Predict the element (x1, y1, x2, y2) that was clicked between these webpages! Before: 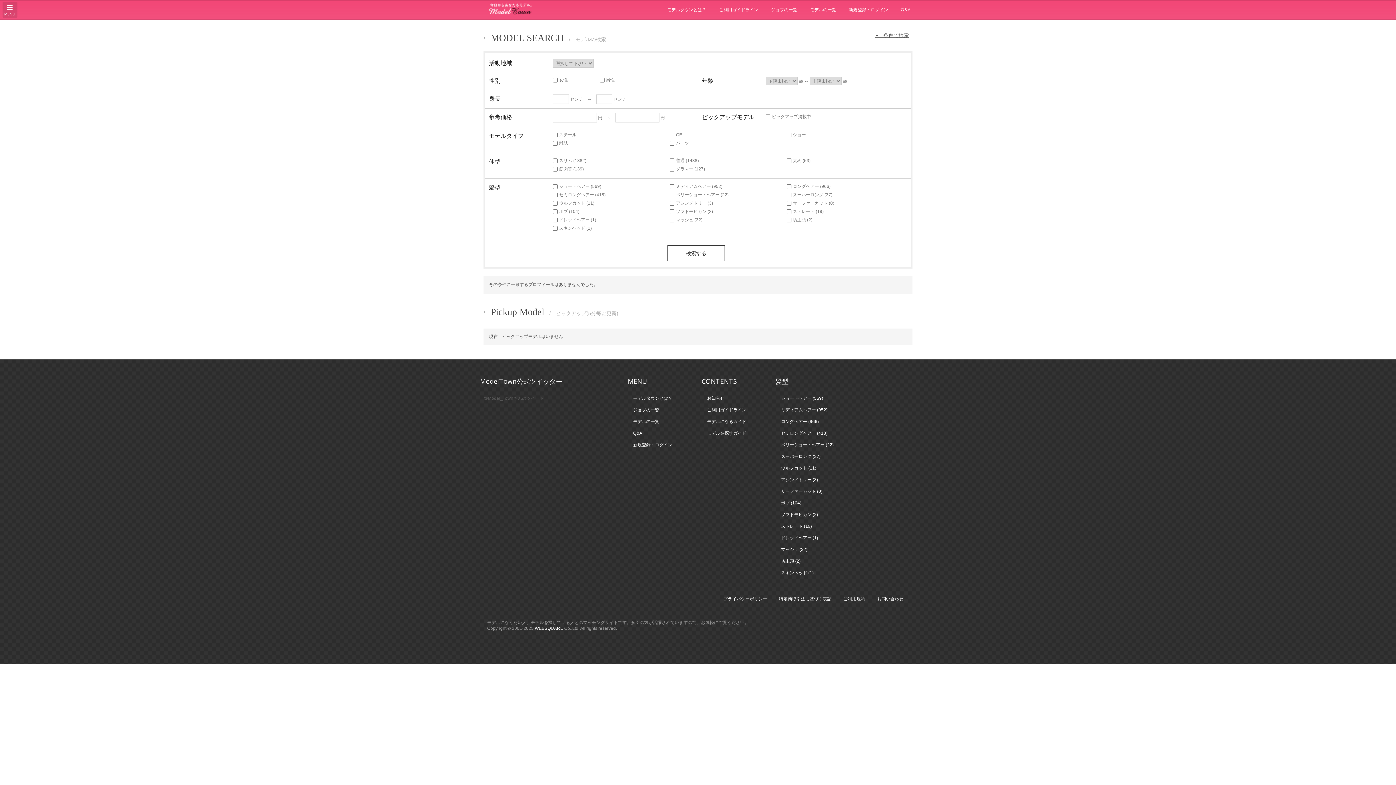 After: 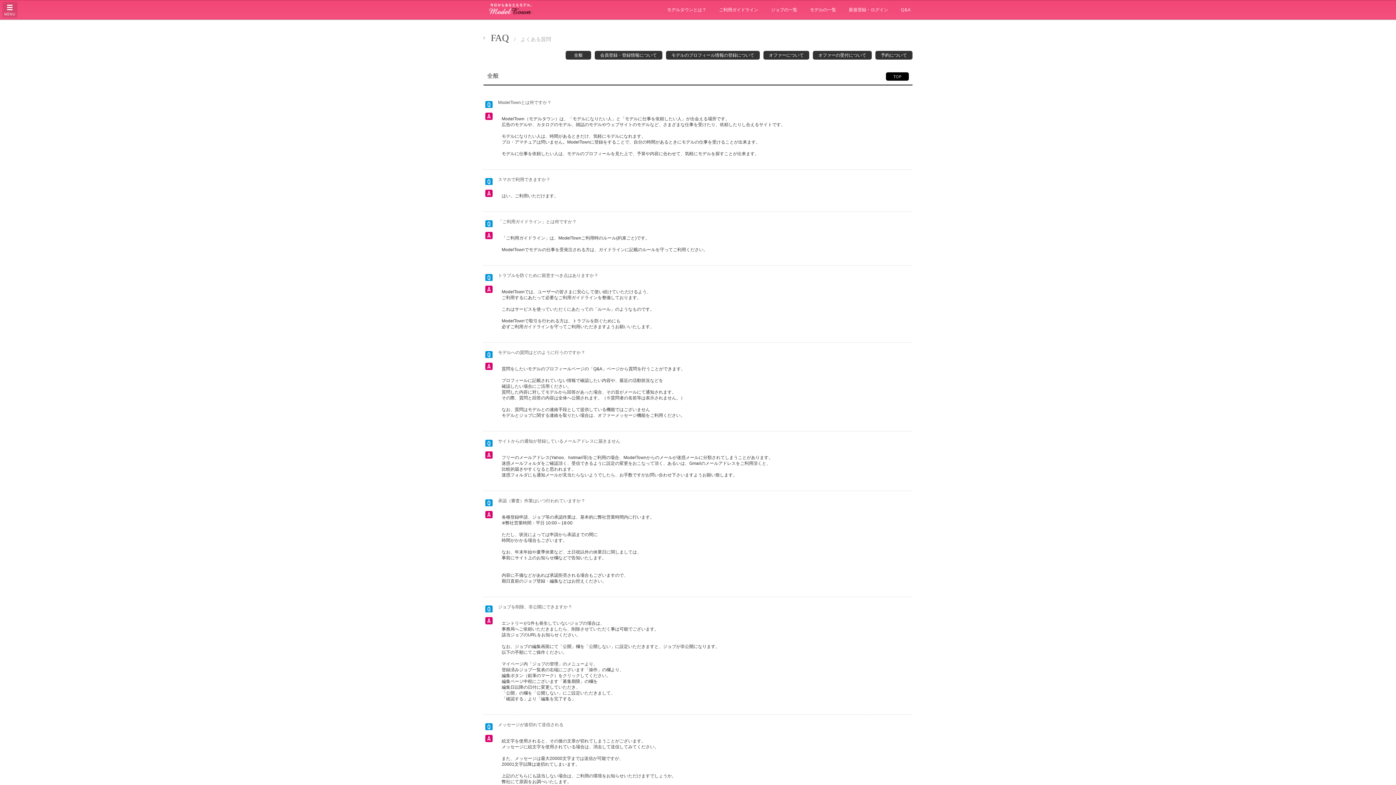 Action: bbox: (627, 427, 647, 439) label: Q&A